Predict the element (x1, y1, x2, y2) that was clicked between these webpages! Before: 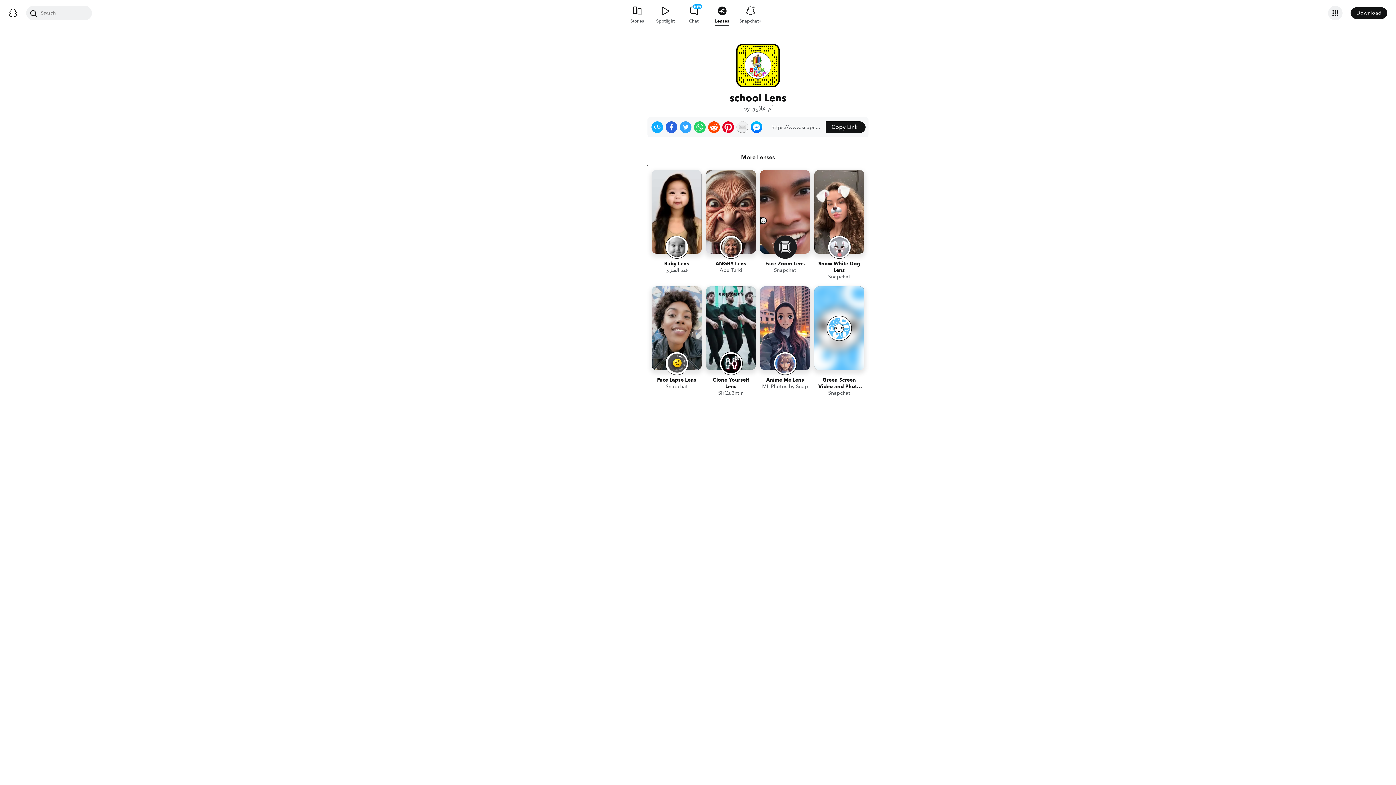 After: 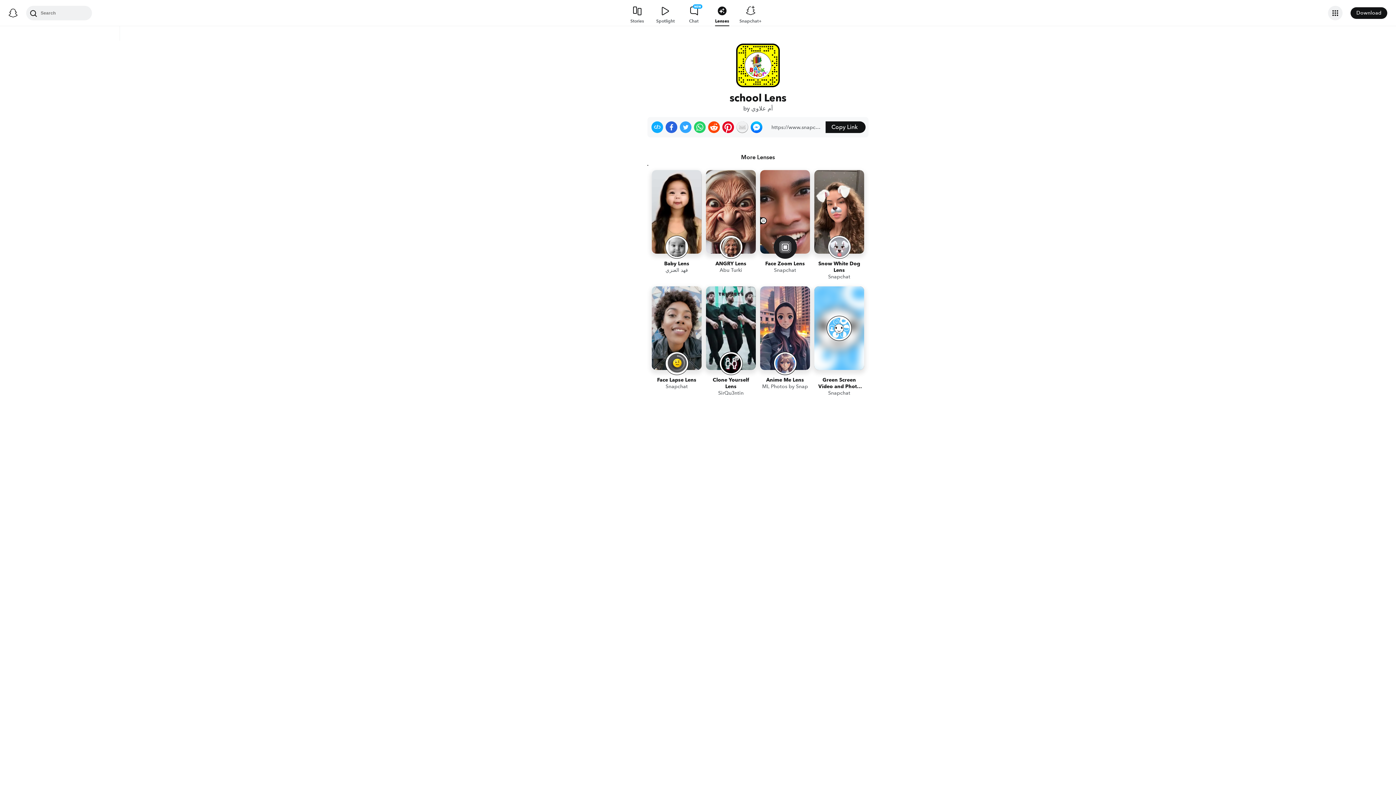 Action: bbox: (680, 121, 691, 133) label: Share on Twitter